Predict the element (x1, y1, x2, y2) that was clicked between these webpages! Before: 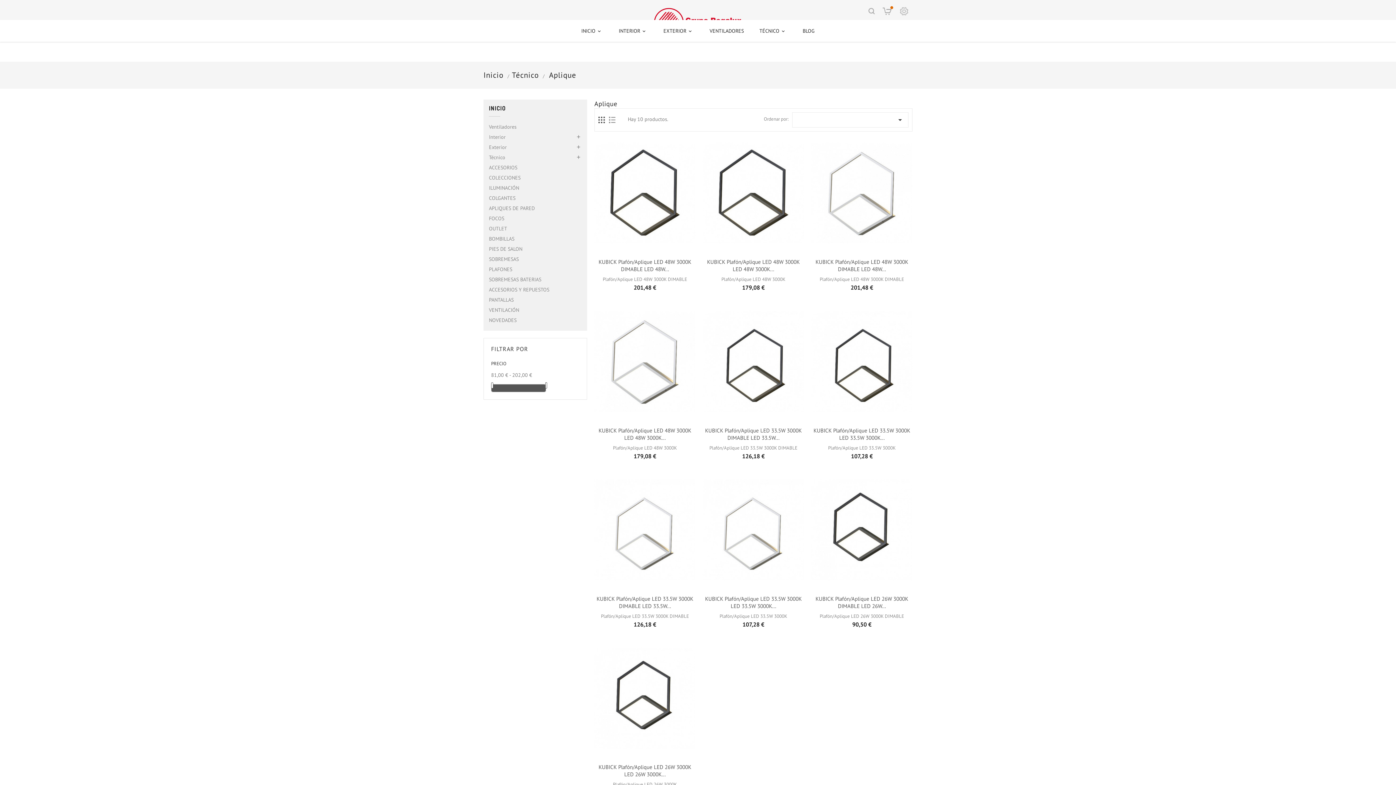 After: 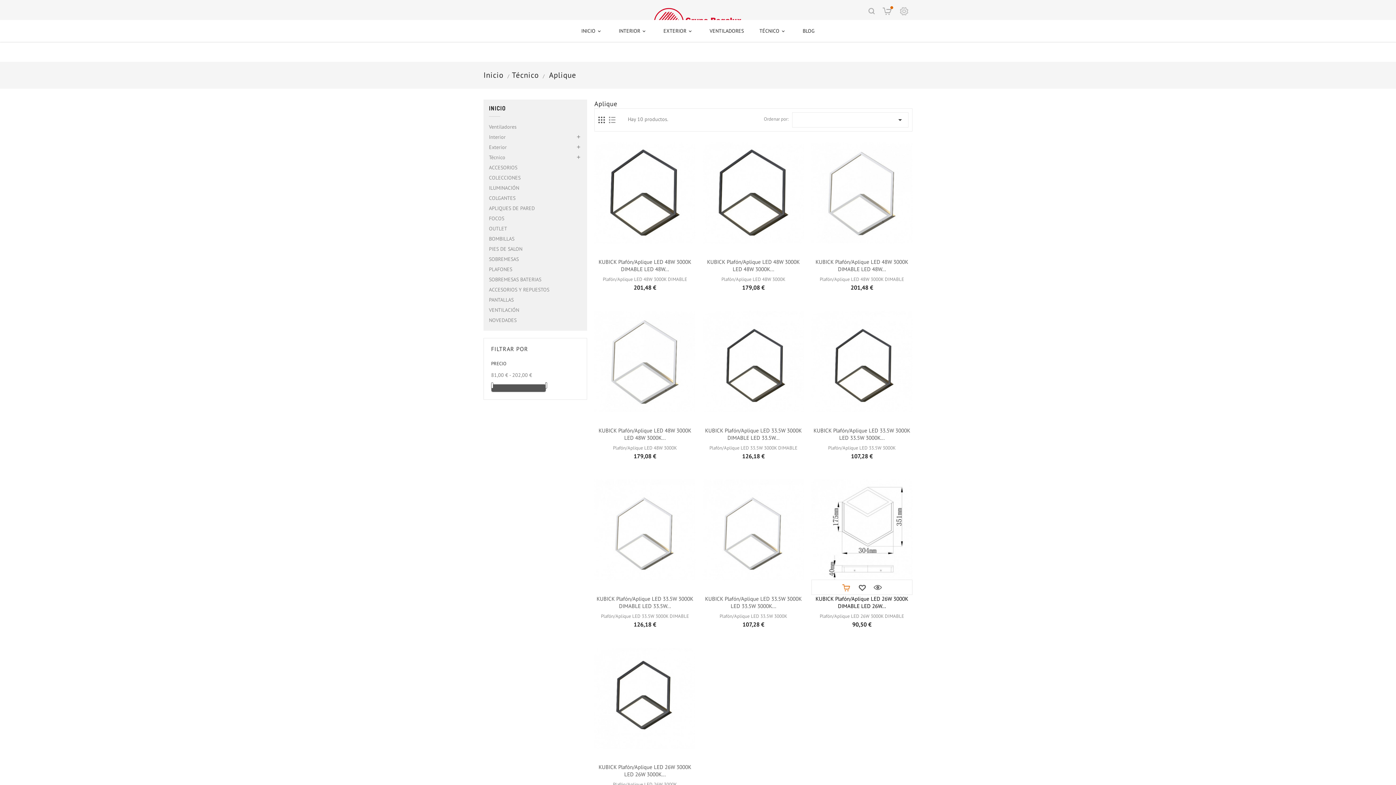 Action: bbox: (843, 581, 855, 593)